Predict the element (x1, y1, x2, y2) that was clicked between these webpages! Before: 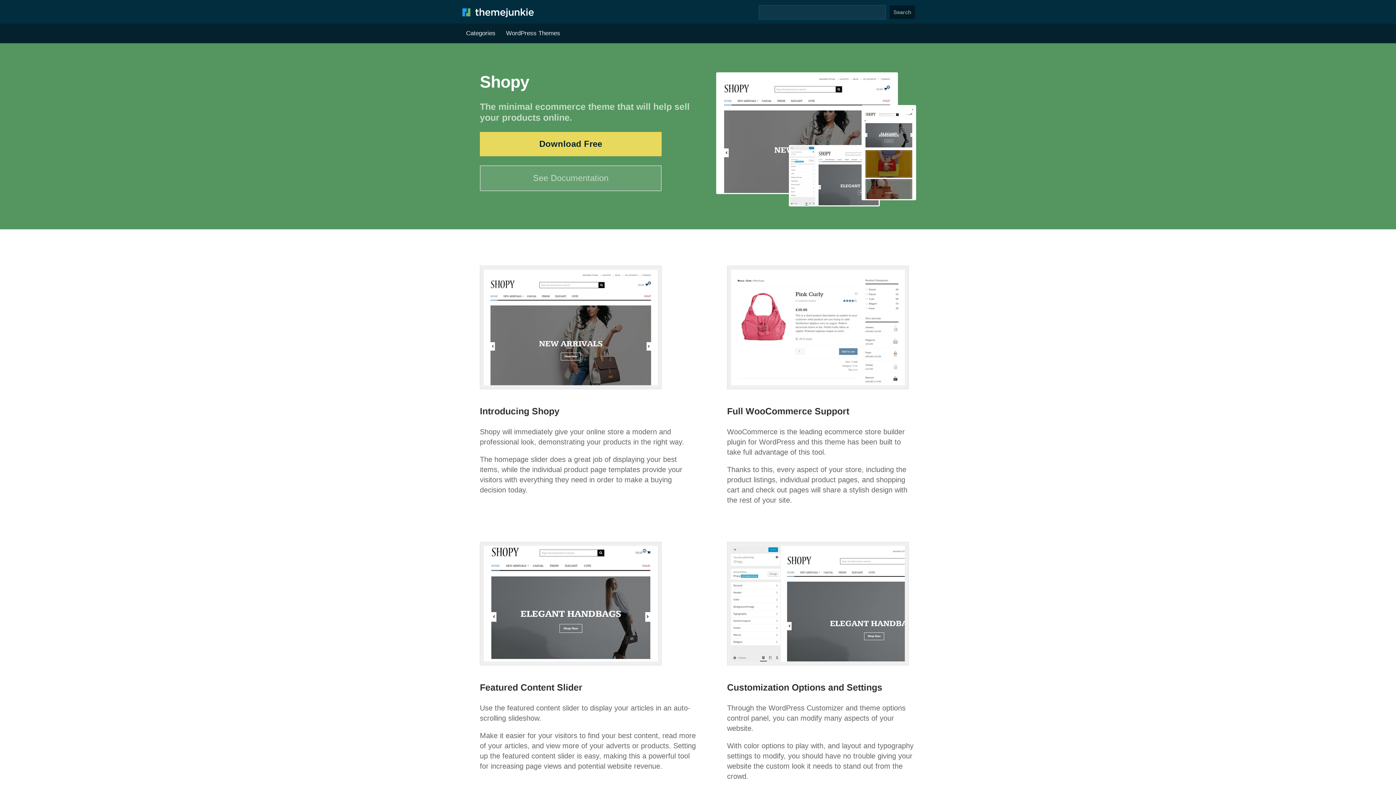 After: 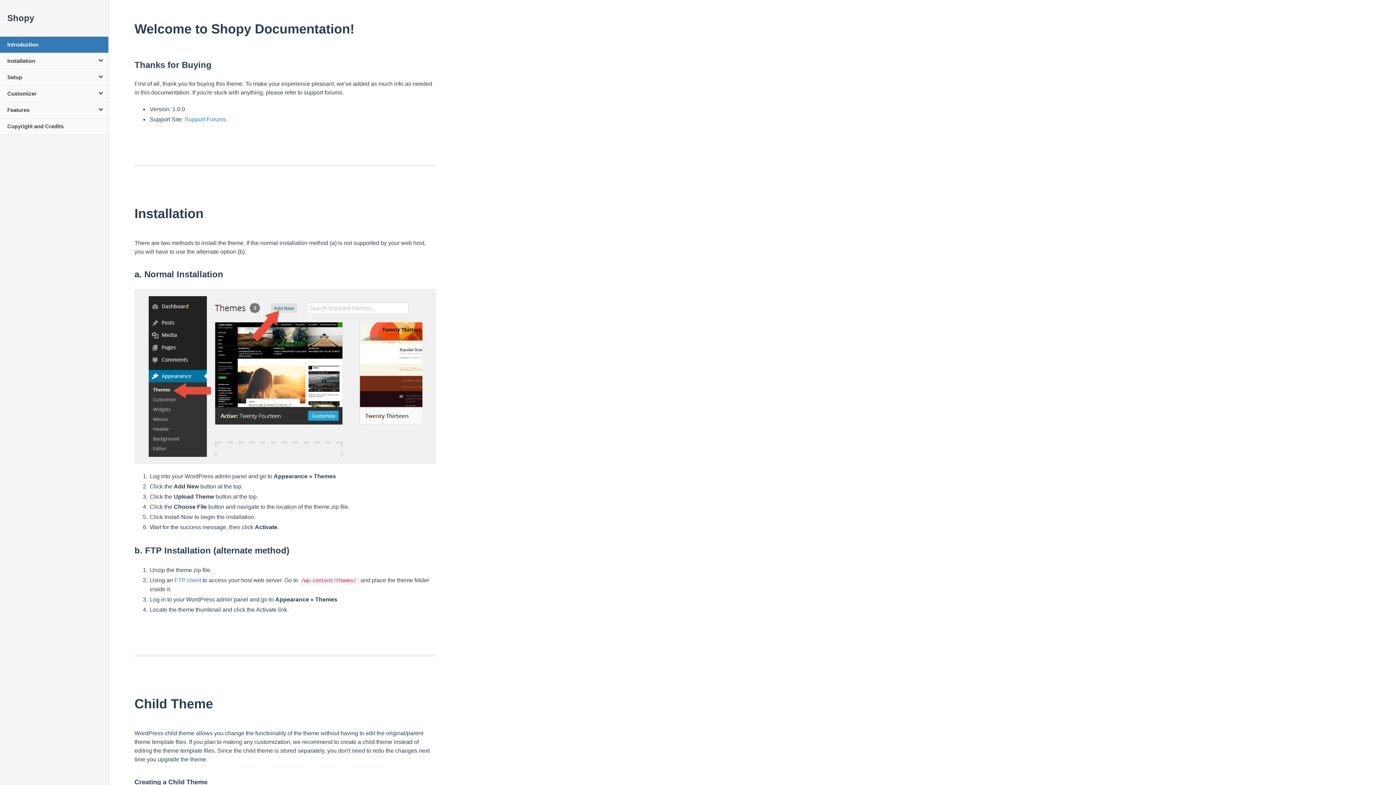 Action: bbox: (480, 165, 661, 191) label: See Documentation